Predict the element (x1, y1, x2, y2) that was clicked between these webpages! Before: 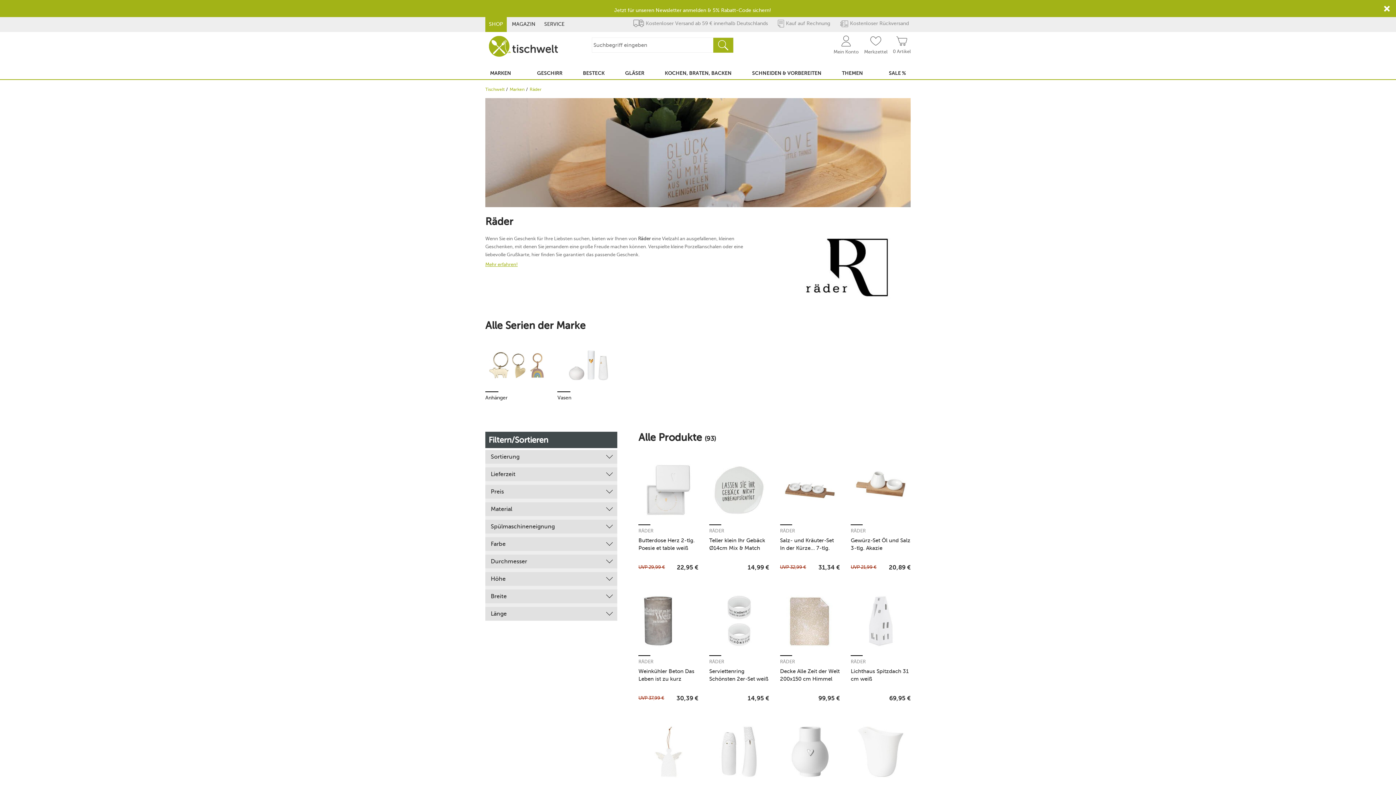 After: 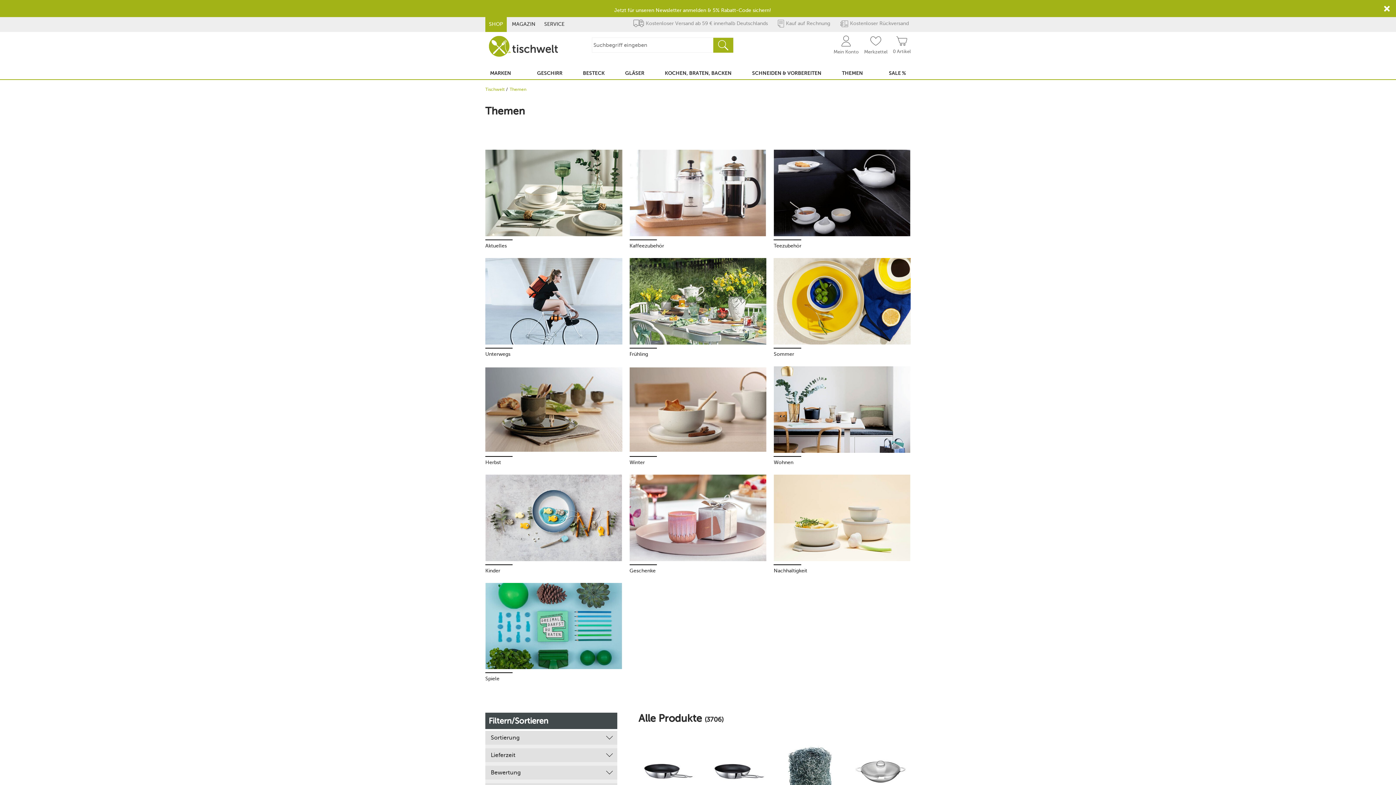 Action: label: THEMEN bbox: (837, 67, 867, 79)